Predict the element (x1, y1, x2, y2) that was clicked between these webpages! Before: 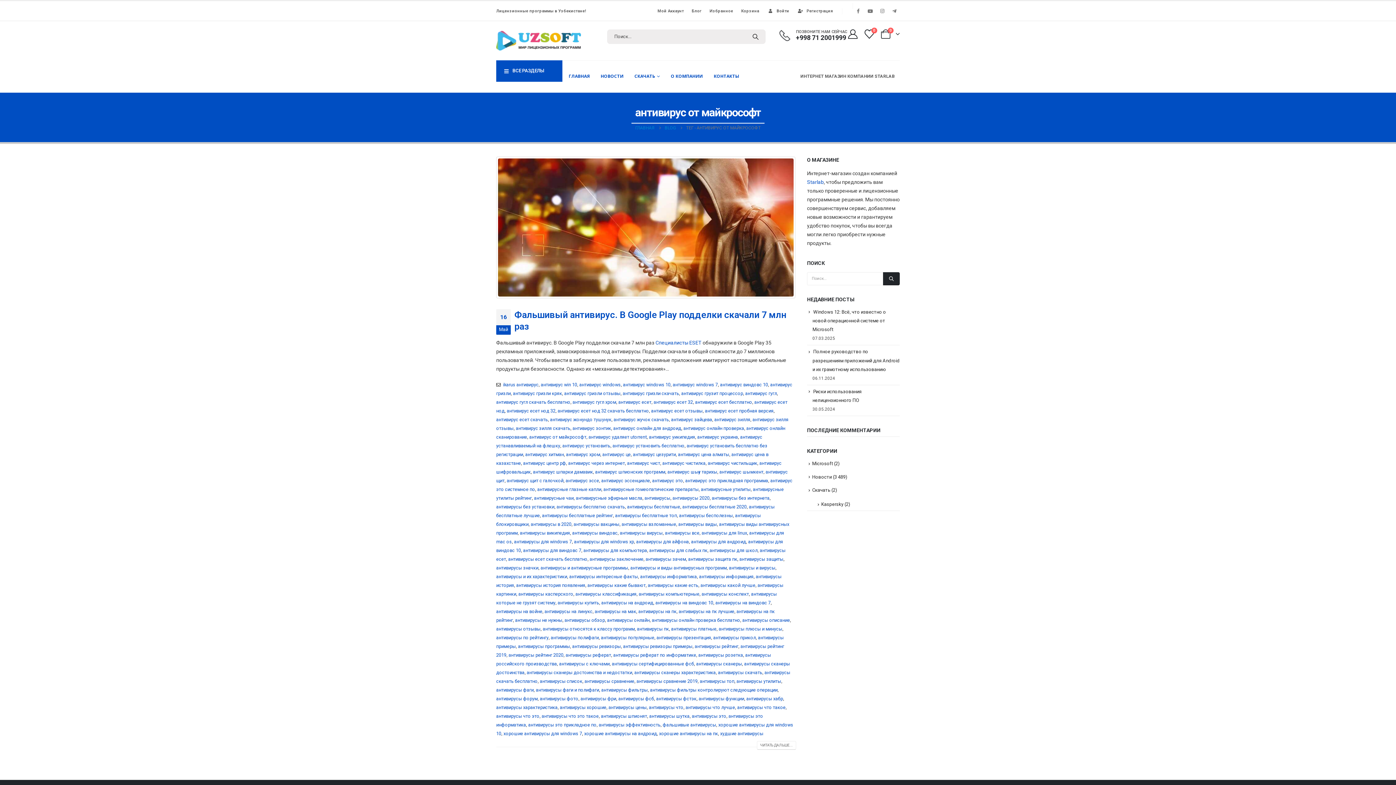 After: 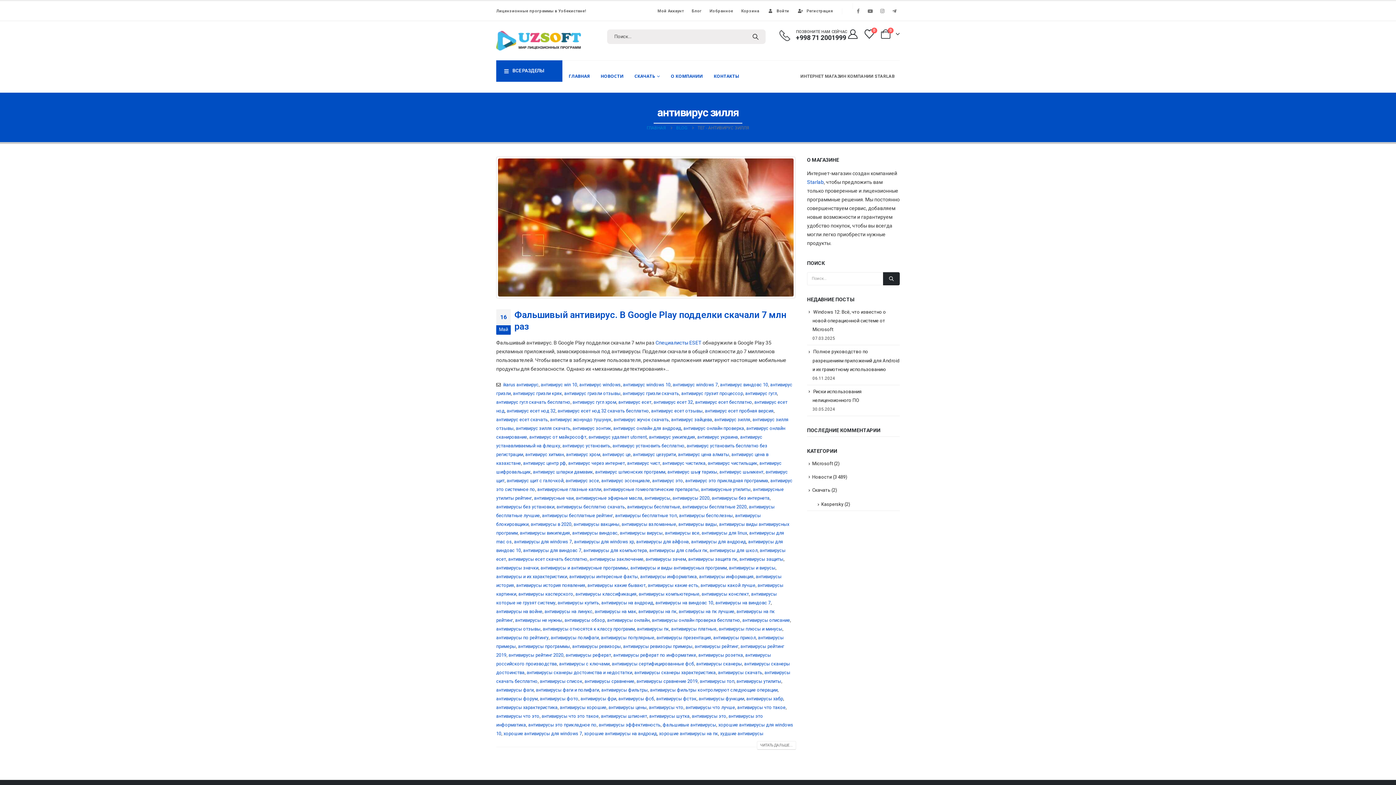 Action: bbox: (714, 417, 750, 422) label: антивирус зилля